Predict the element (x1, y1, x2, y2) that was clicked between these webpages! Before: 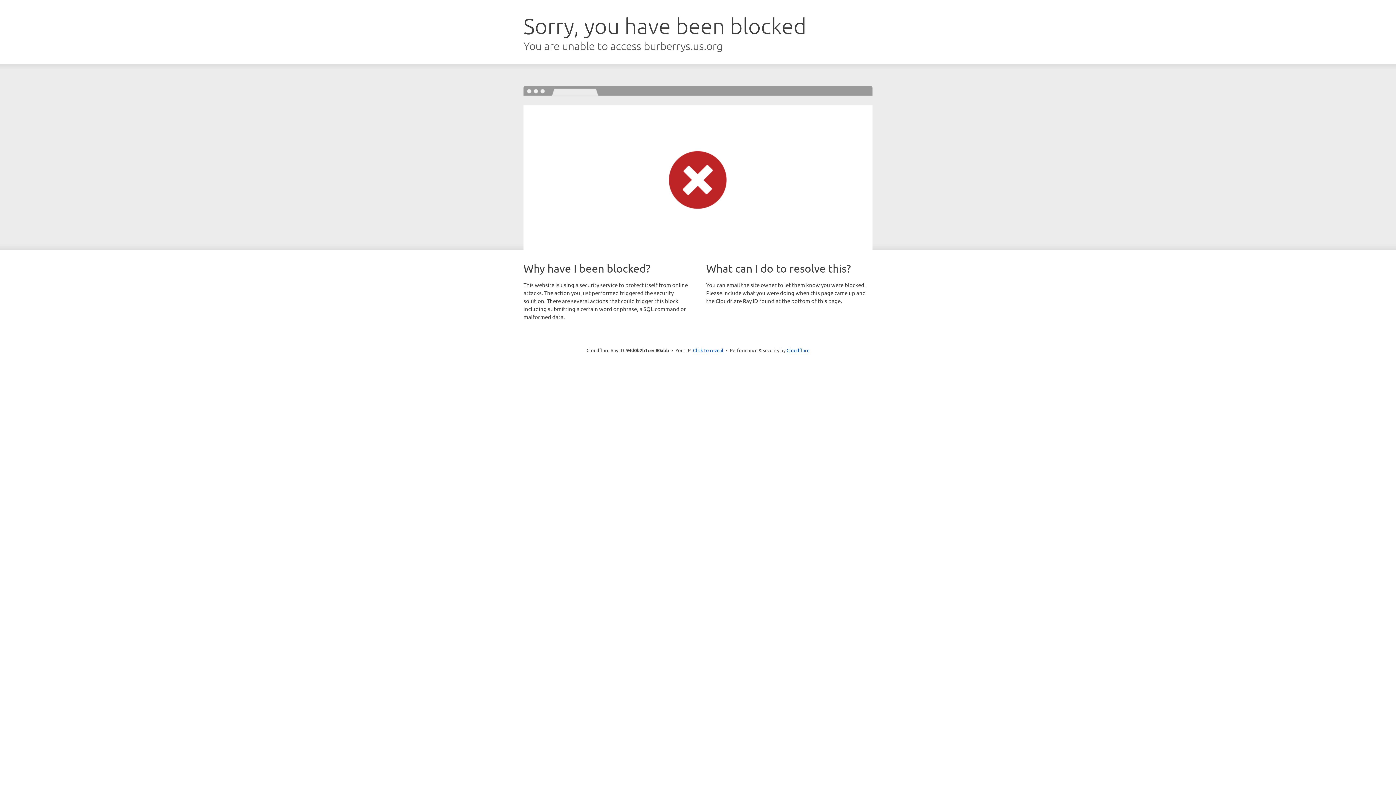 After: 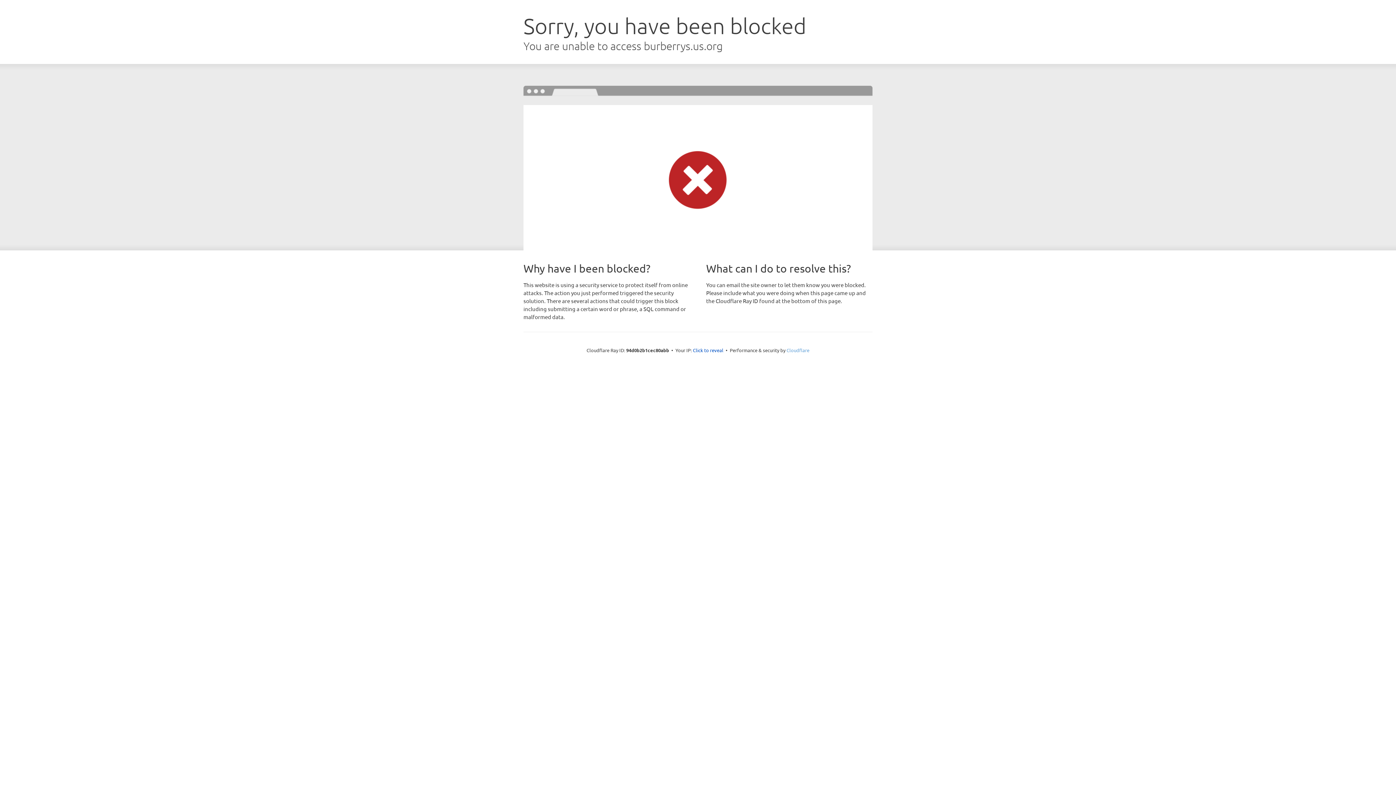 Action: bbox: (786, 347, 809, 353) label: Cloudflare